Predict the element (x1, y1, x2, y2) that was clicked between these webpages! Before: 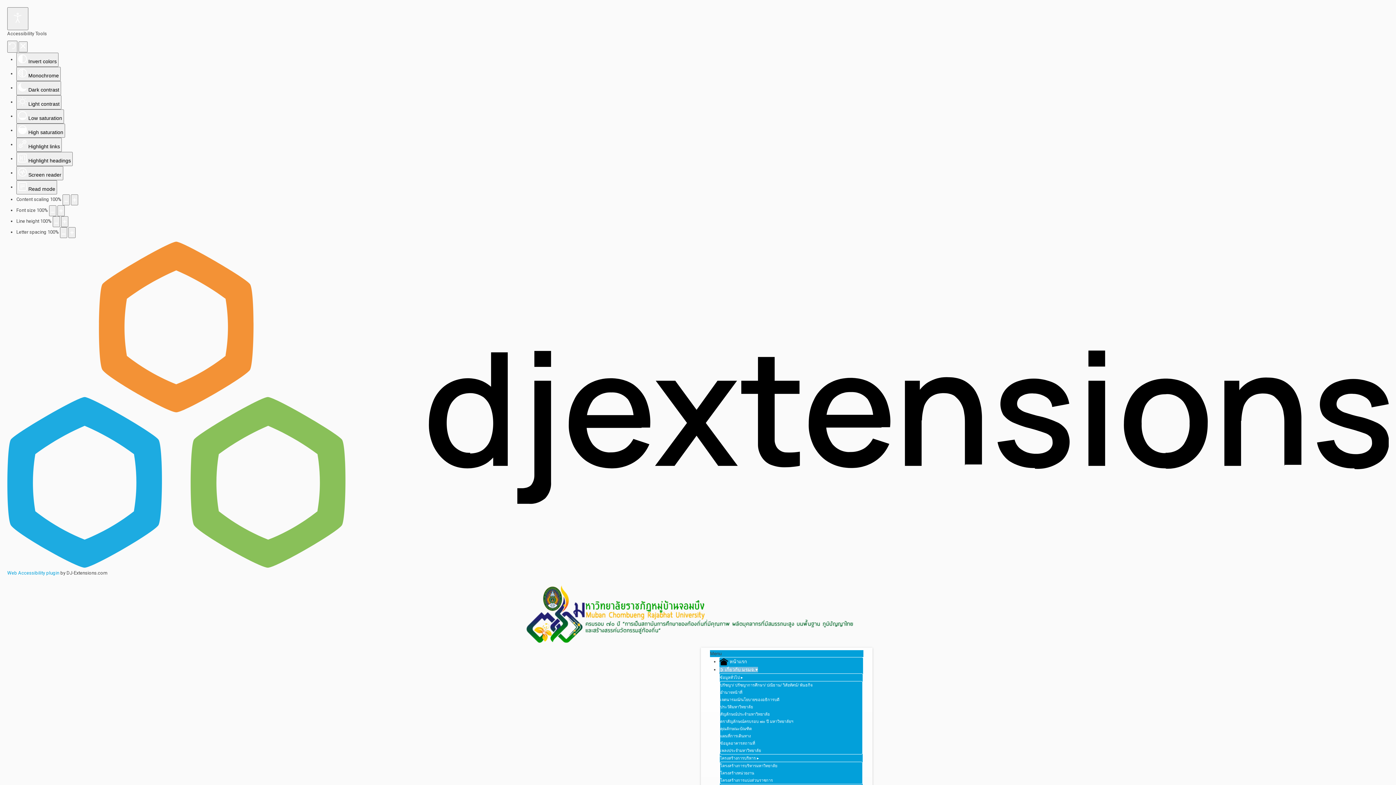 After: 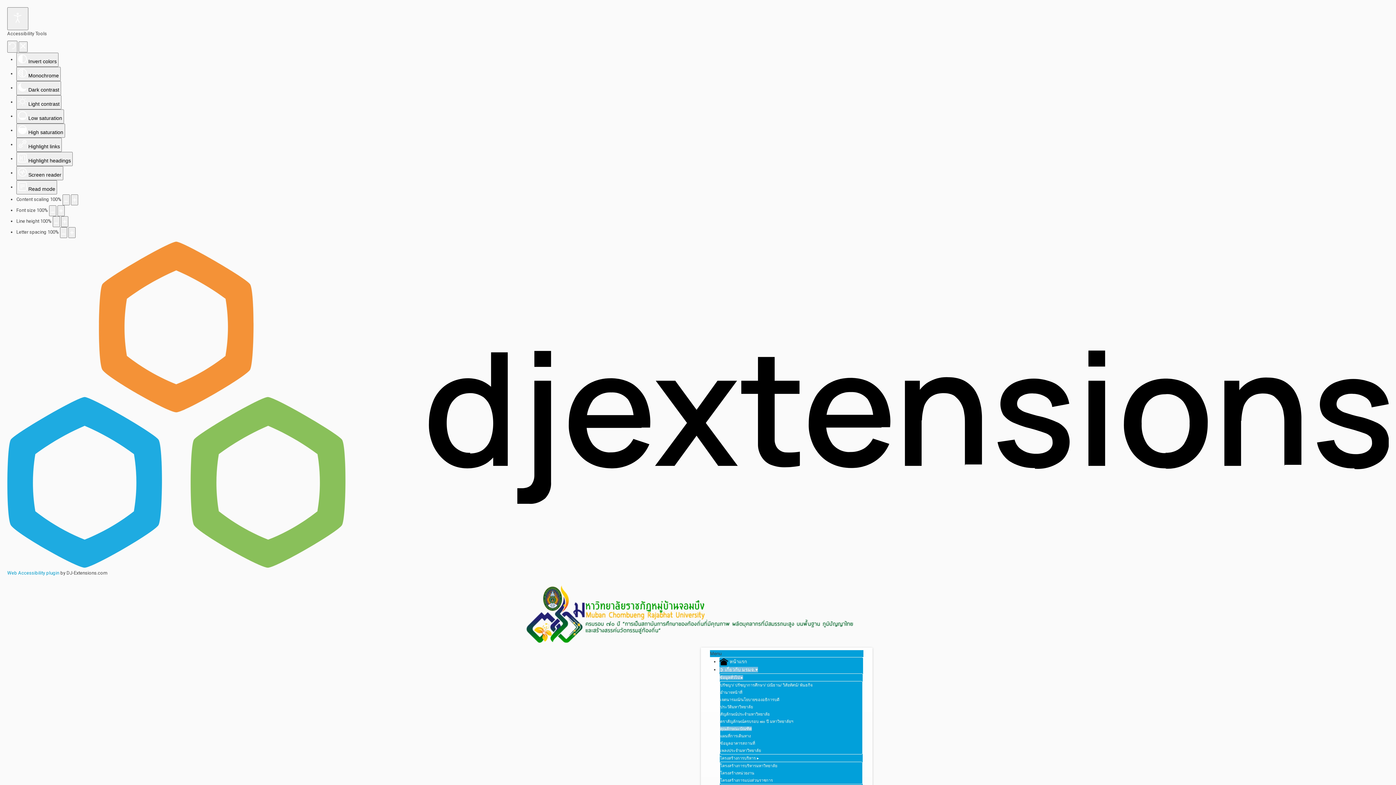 Action: bbox: (720, 727, 752, 731) label: คุณลักษณะบัณฑิต